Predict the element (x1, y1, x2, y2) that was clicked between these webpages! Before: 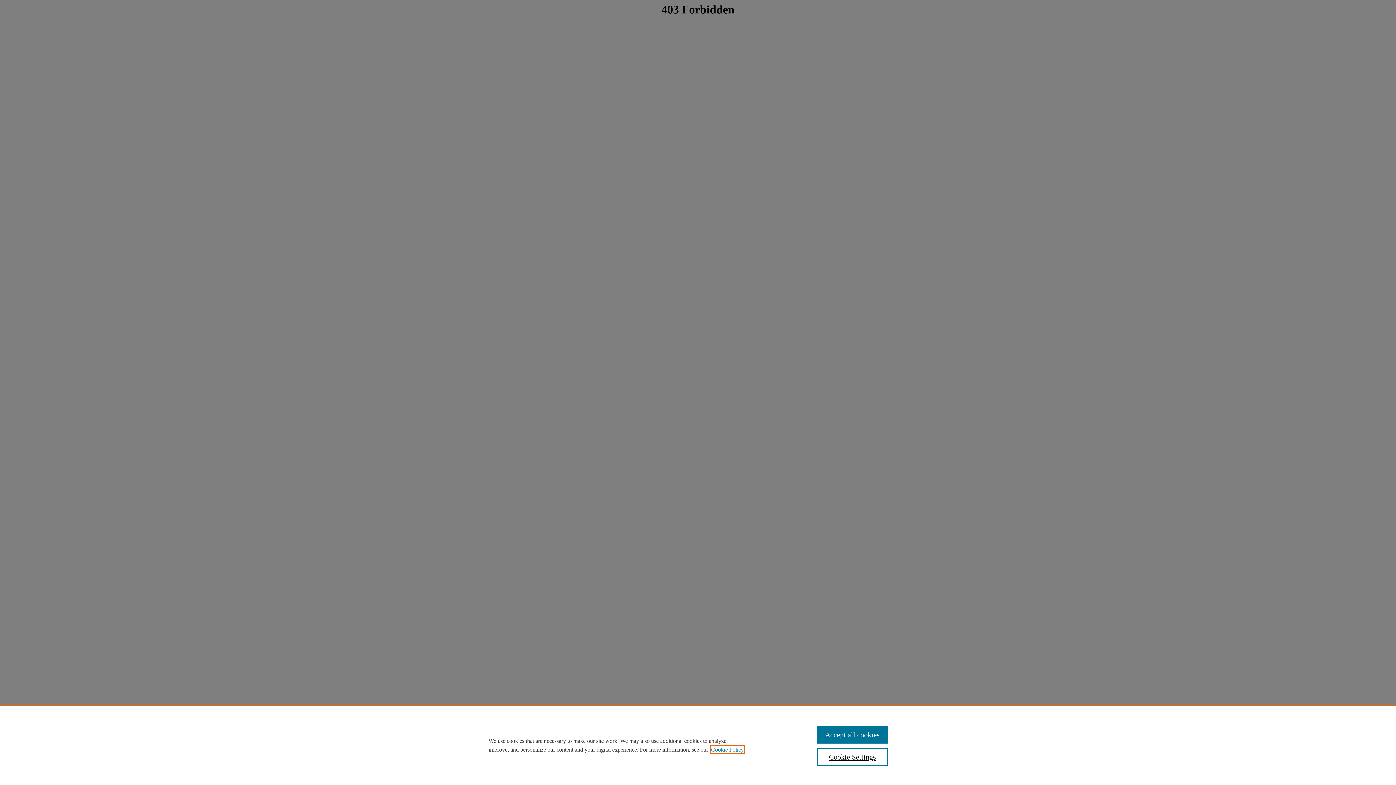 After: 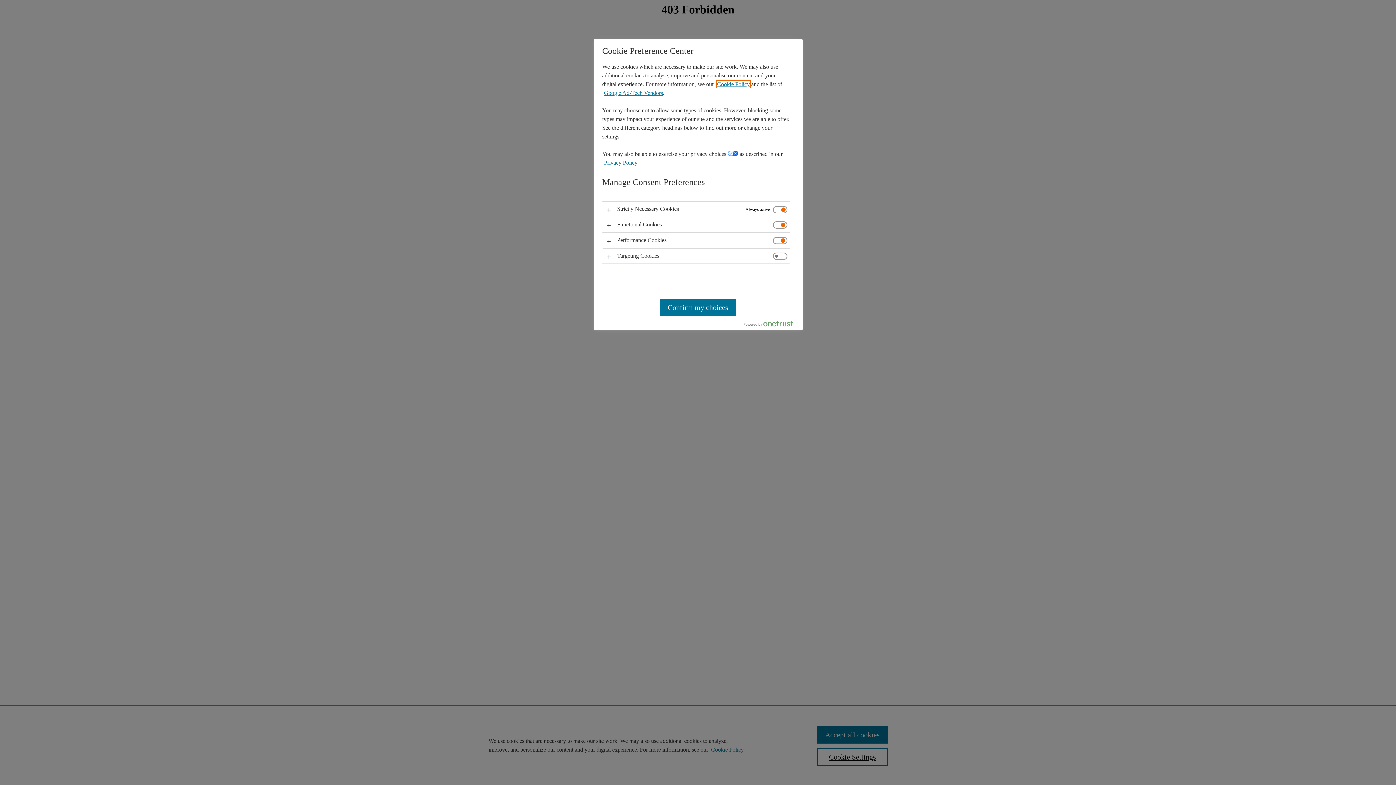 Action: bbox: (817, 748, 887, 766) label: Cookie Settings